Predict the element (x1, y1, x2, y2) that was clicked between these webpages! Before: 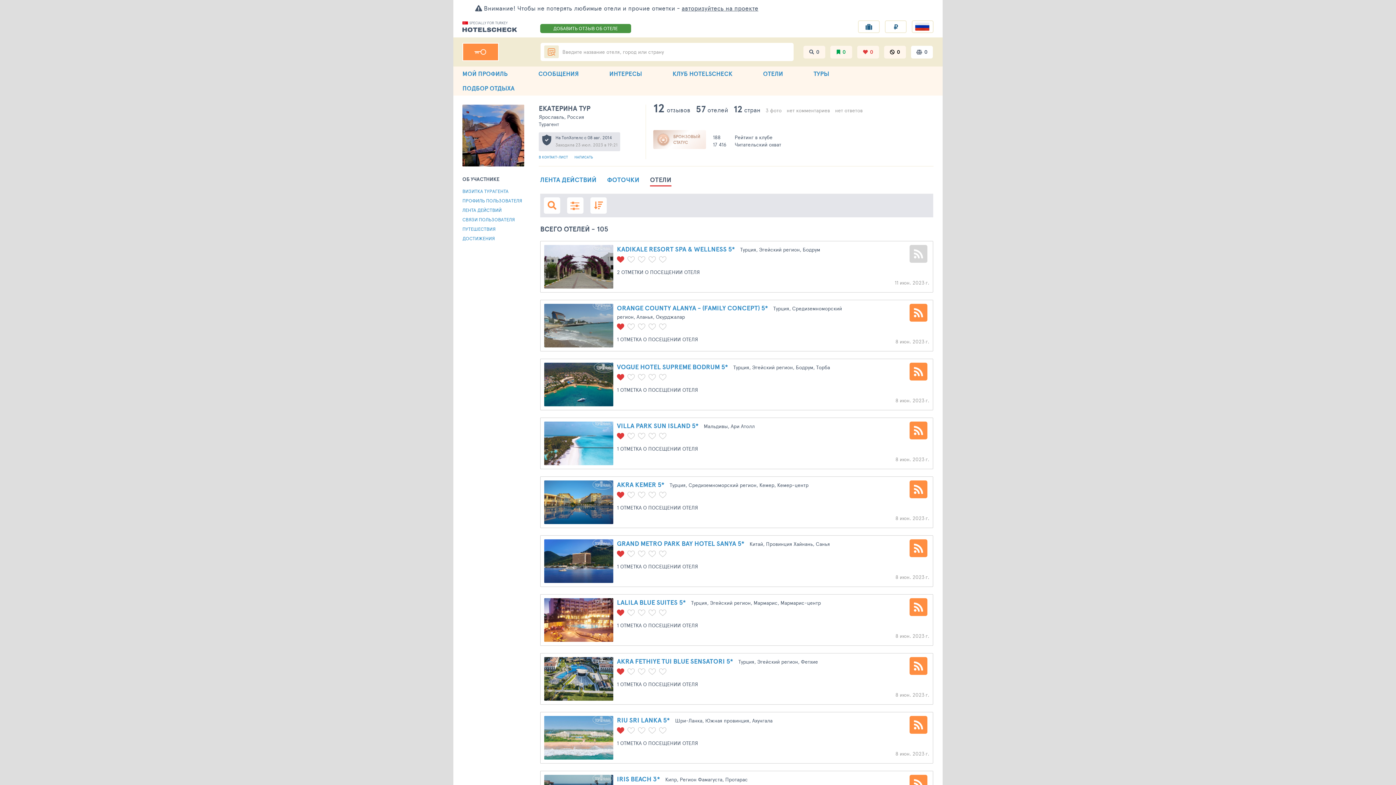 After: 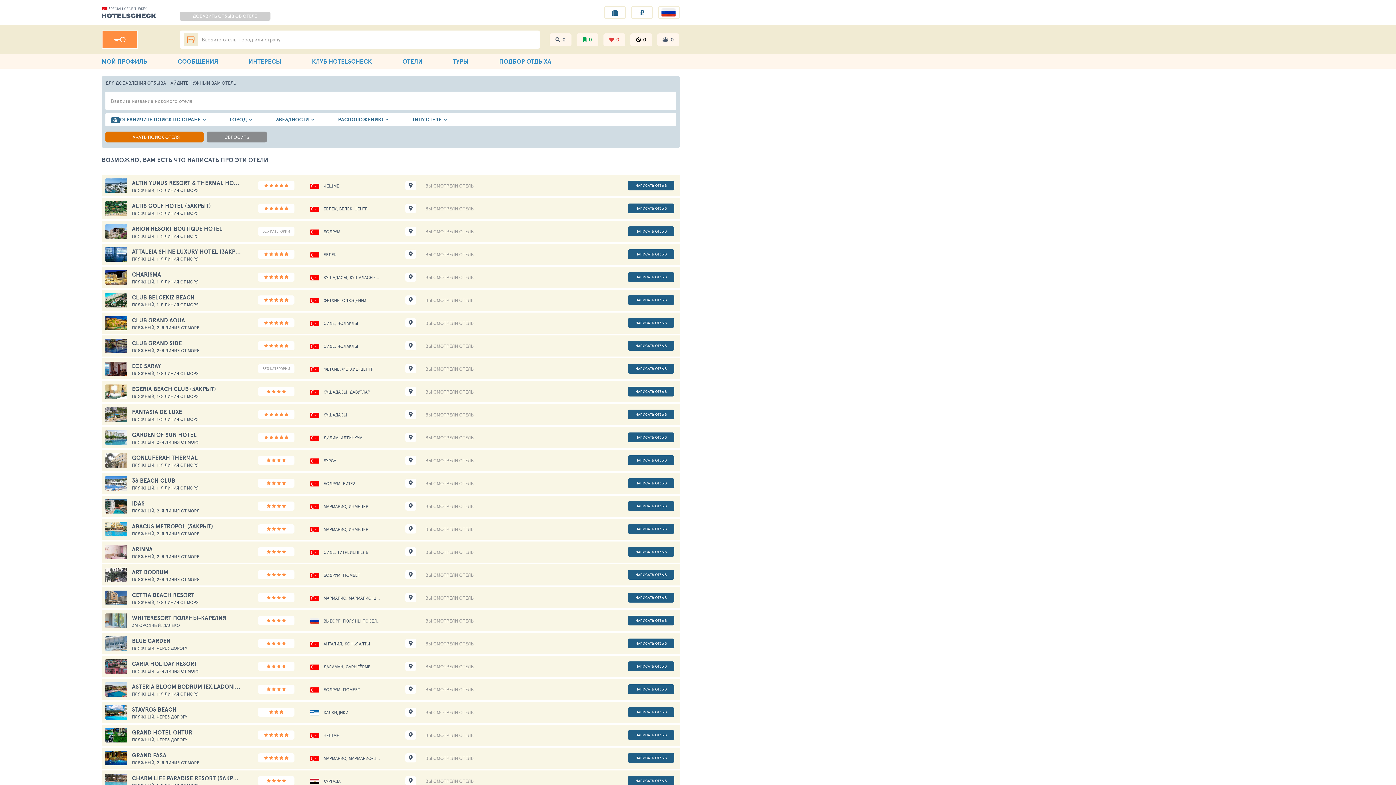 Action: label: ДОБАВИТЬ ОТЗЫВ ОБ ОТЕЛЕ bbox: (540, 24, 631, 33)